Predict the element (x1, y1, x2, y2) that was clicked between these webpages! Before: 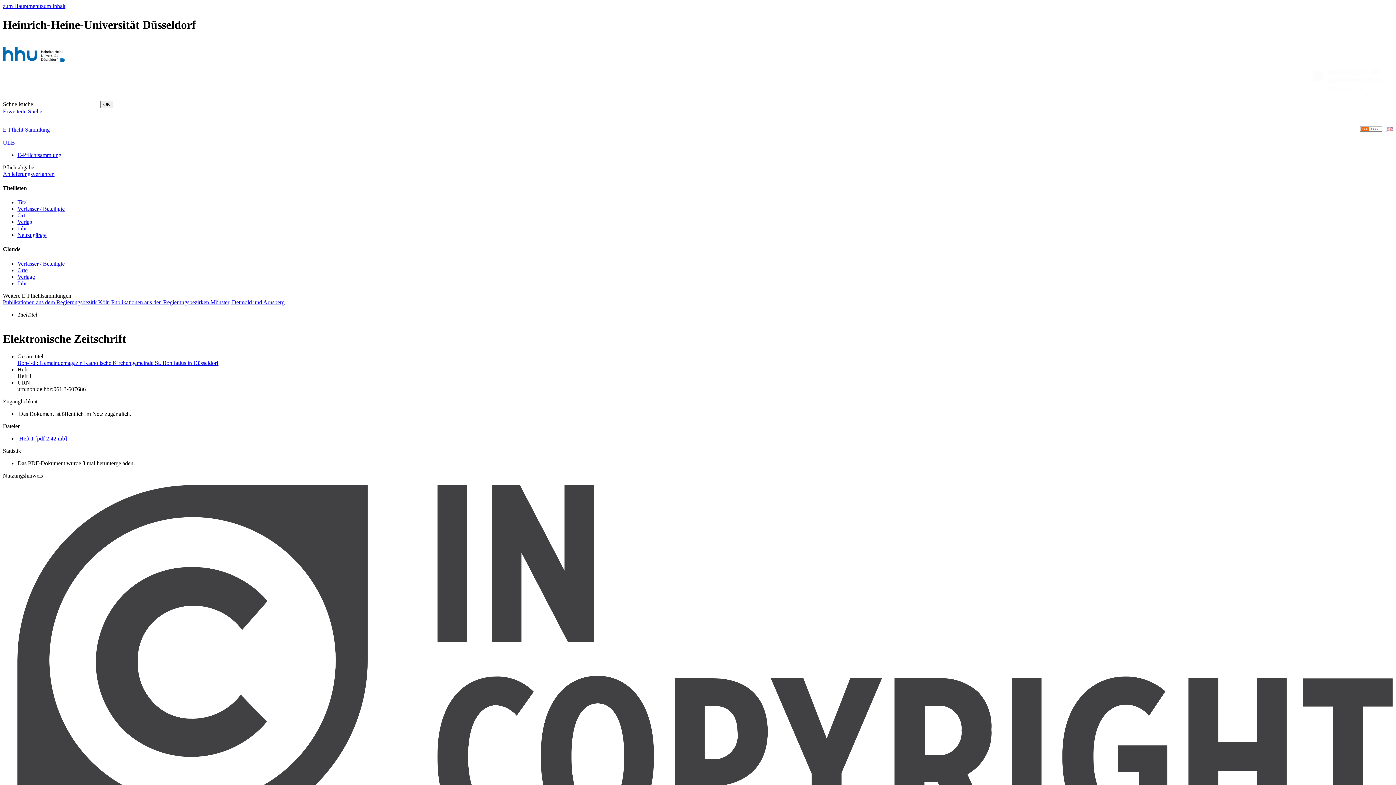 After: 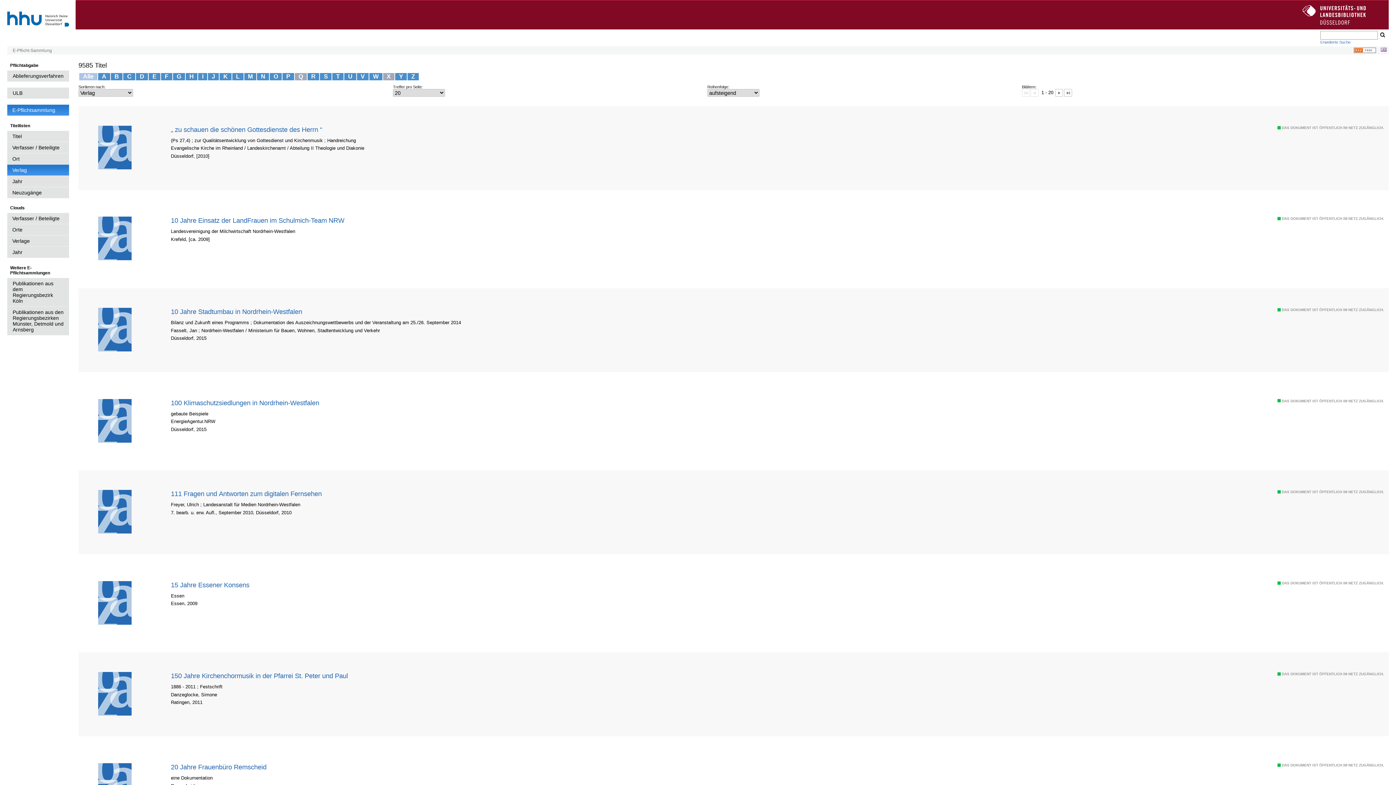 Action: label: Verlag bbox: (17, 218, 32, 225)